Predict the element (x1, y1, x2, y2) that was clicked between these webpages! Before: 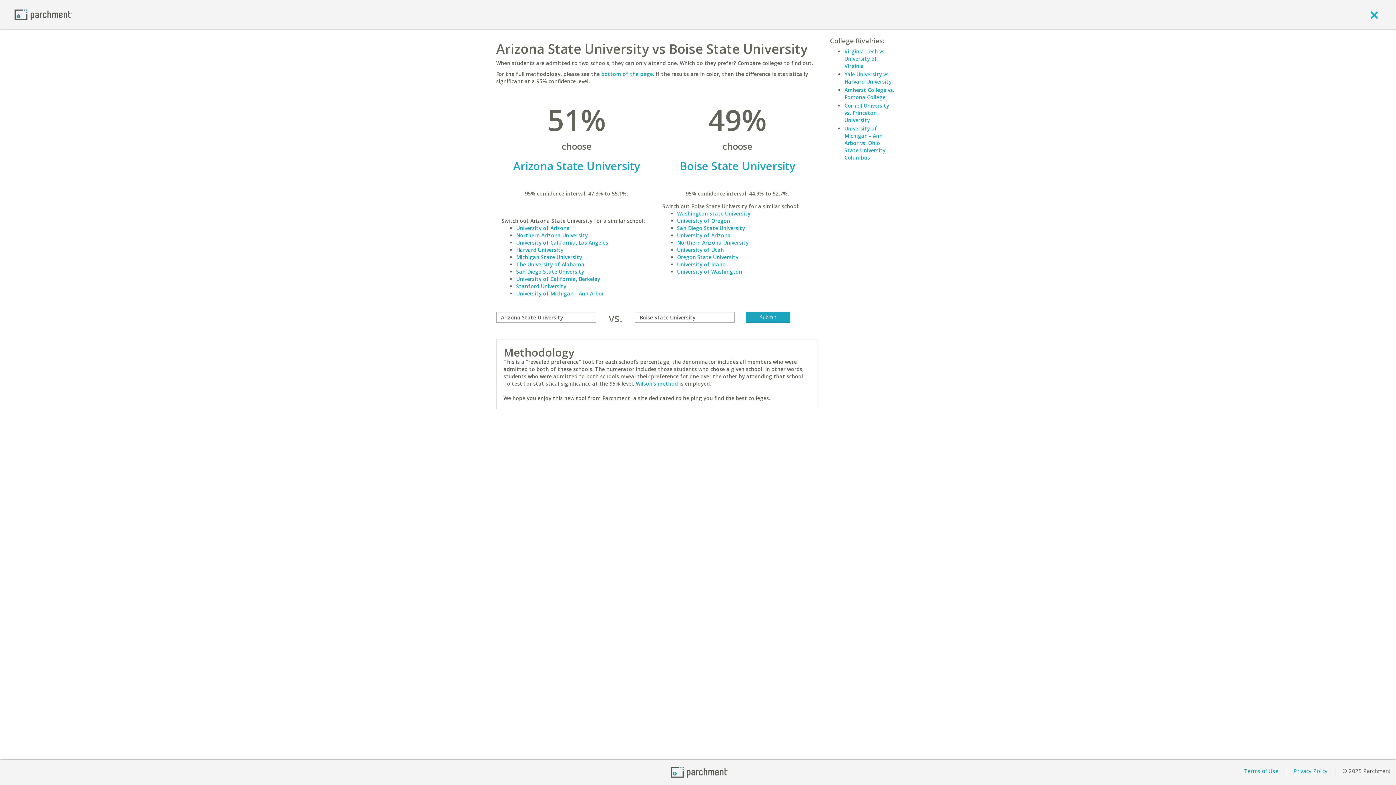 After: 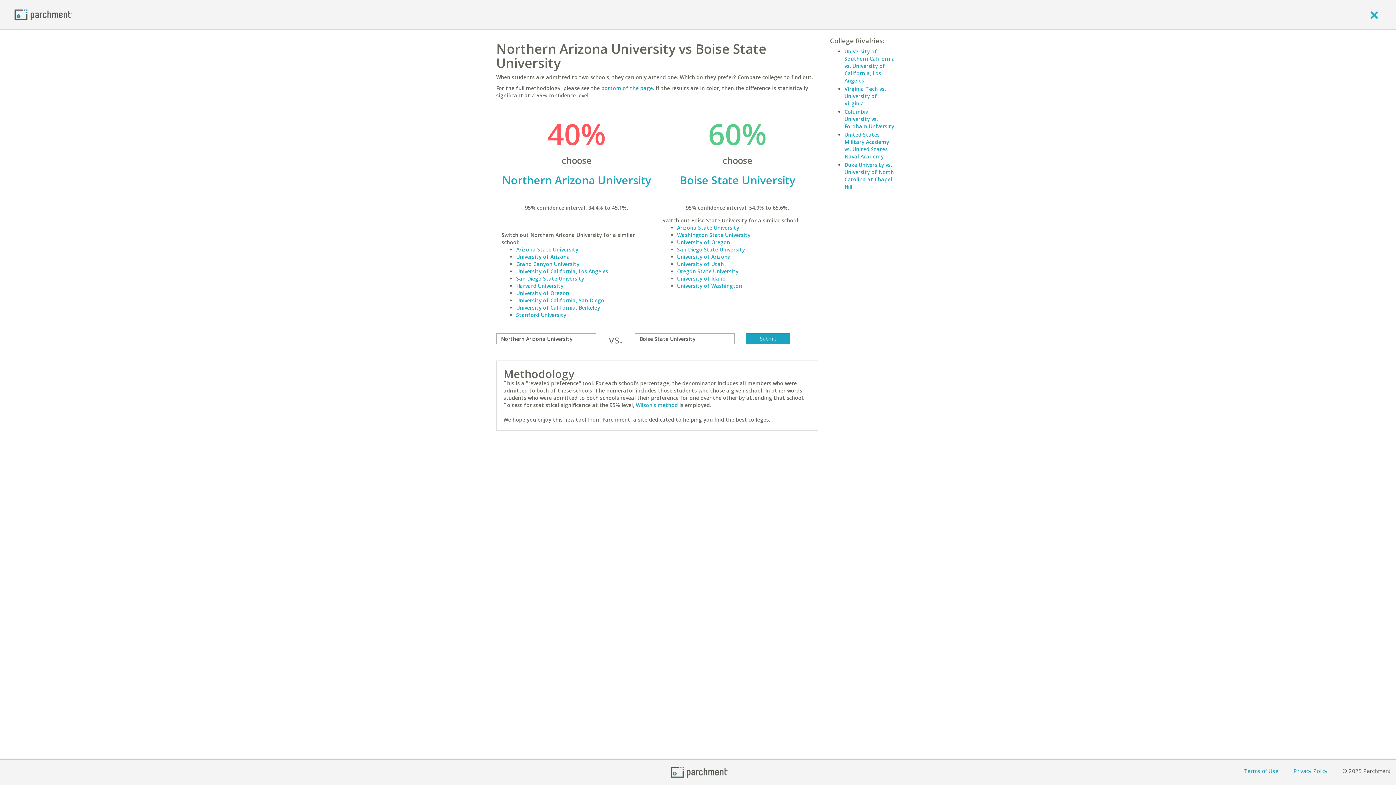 Action: bbox: (516, 232, 588, 238) label: Northern Arizona University